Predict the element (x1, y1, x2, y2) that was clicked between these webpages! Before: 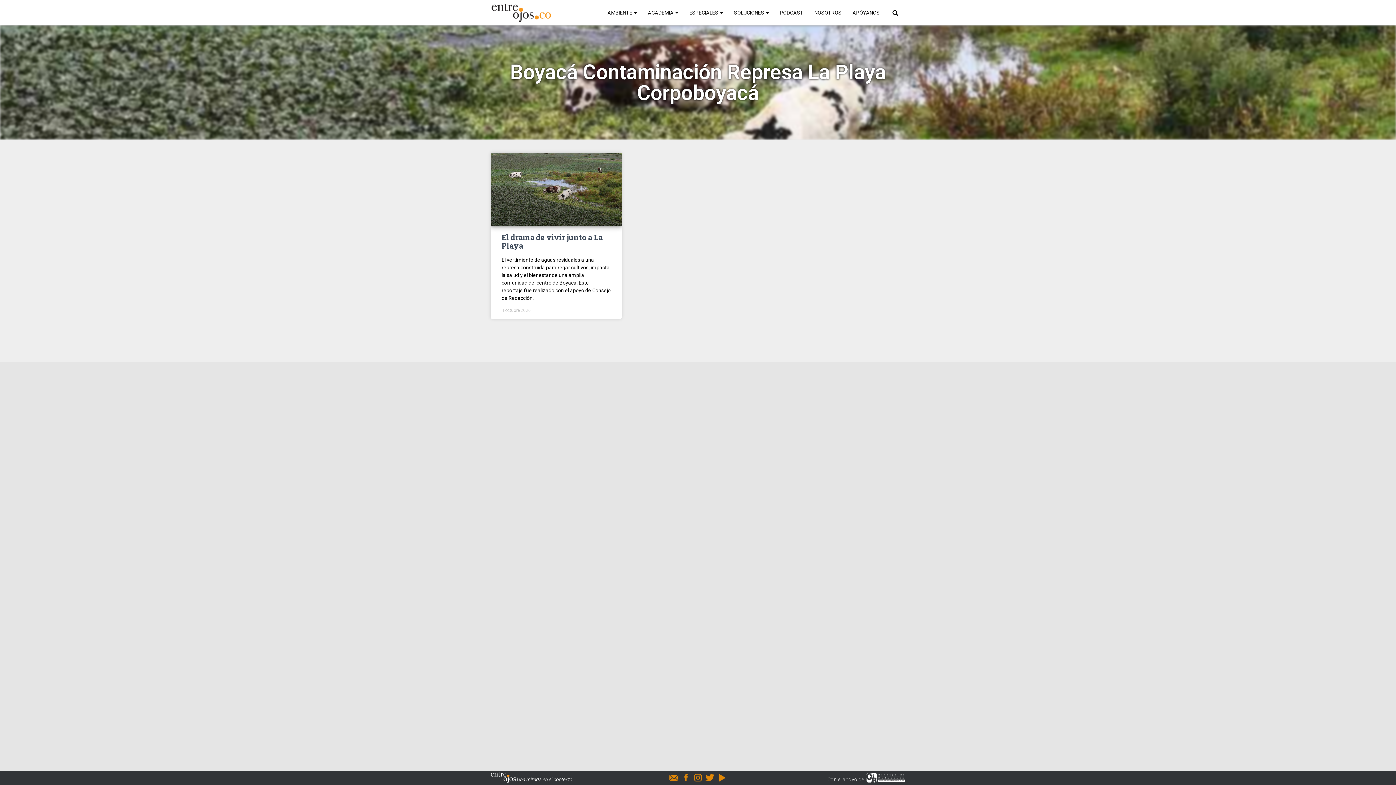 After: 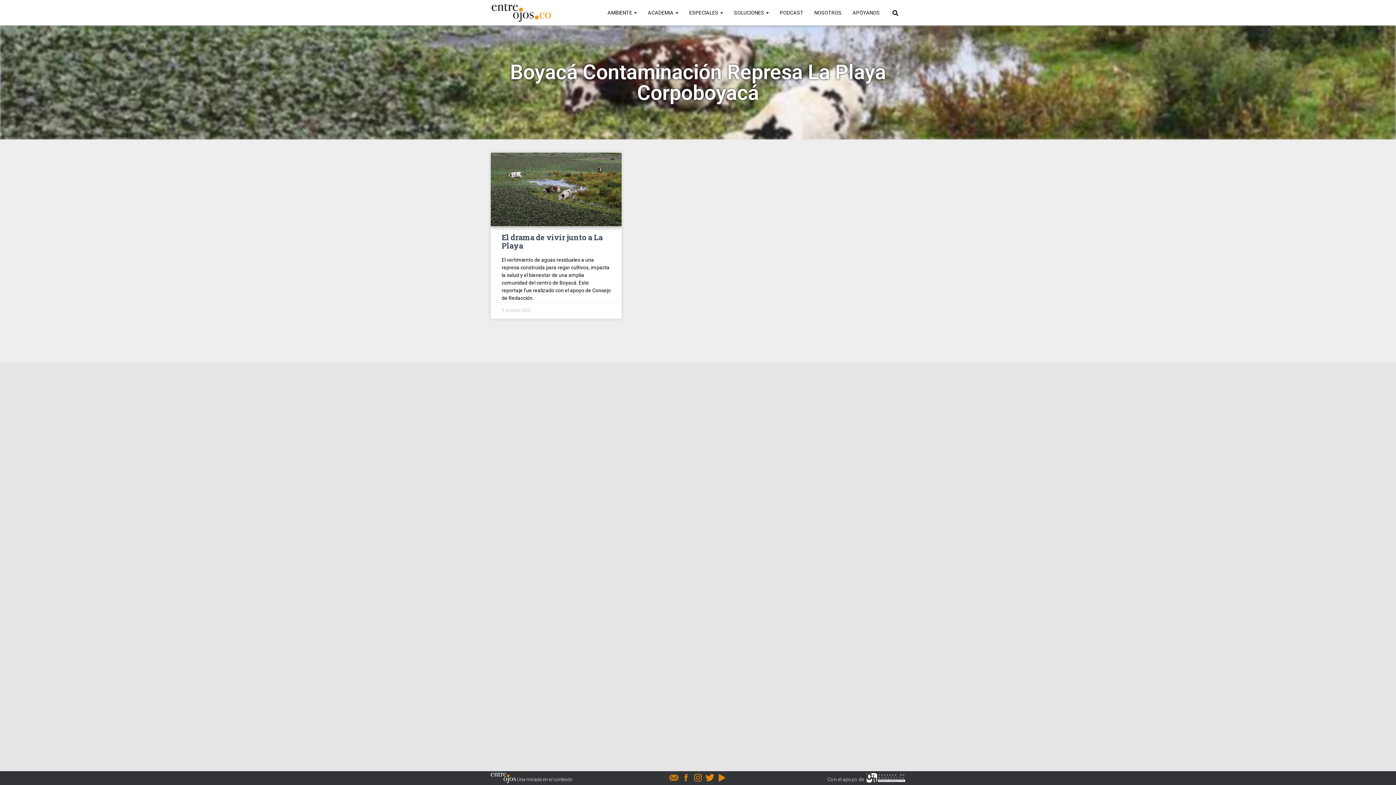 Action: bbox: (668, 776, 679, 782)